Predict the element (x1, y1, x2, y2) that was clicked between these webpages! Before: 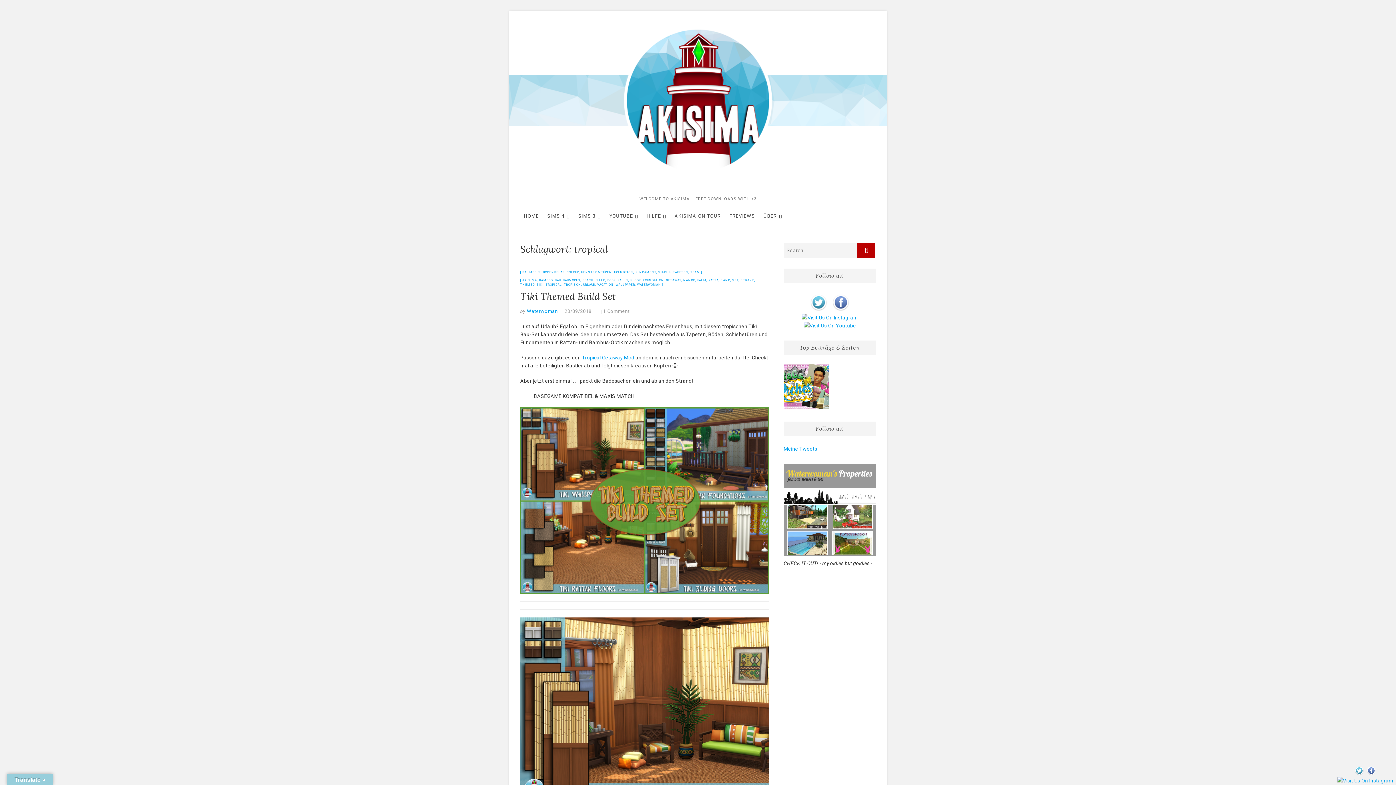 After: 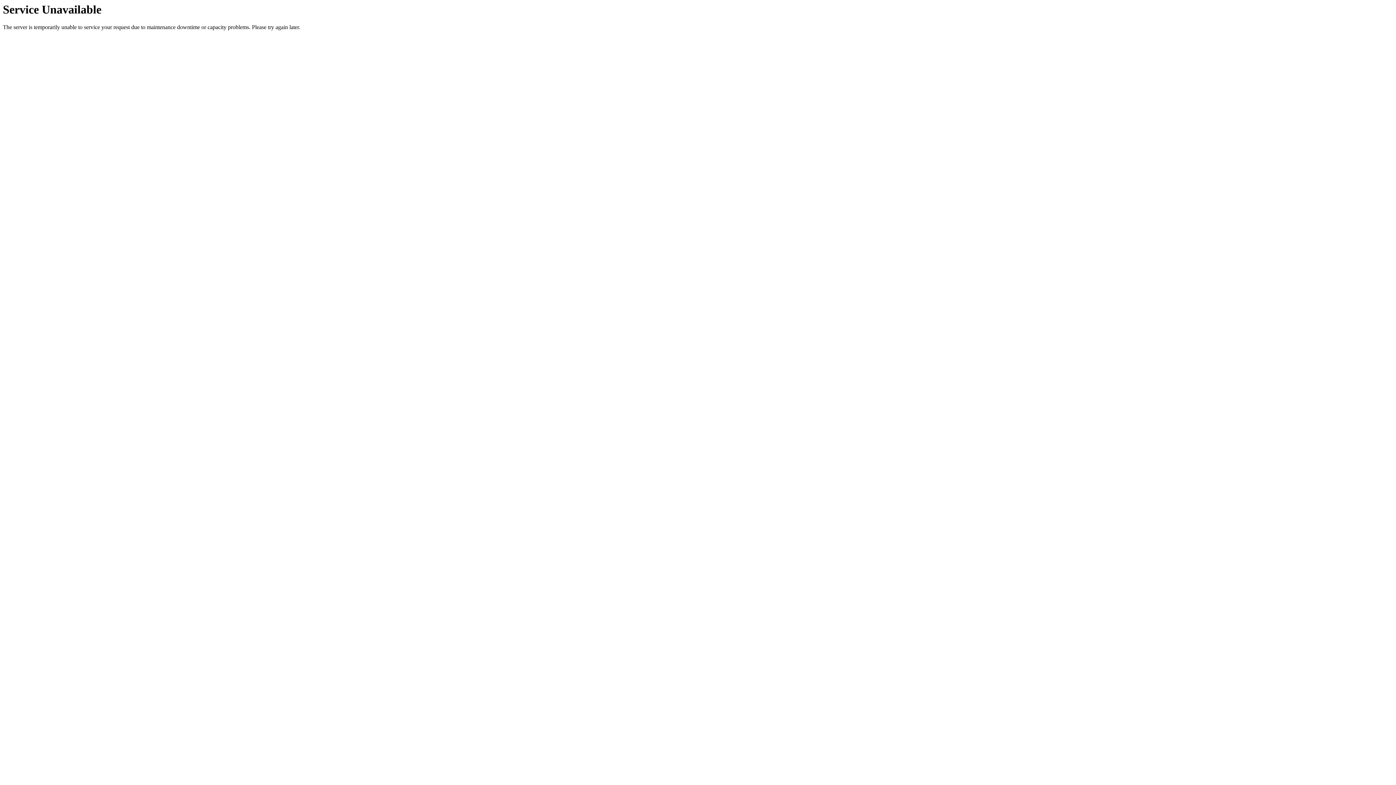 Action: bbox: (615, 283, 635, 286) label: WALLPAPER